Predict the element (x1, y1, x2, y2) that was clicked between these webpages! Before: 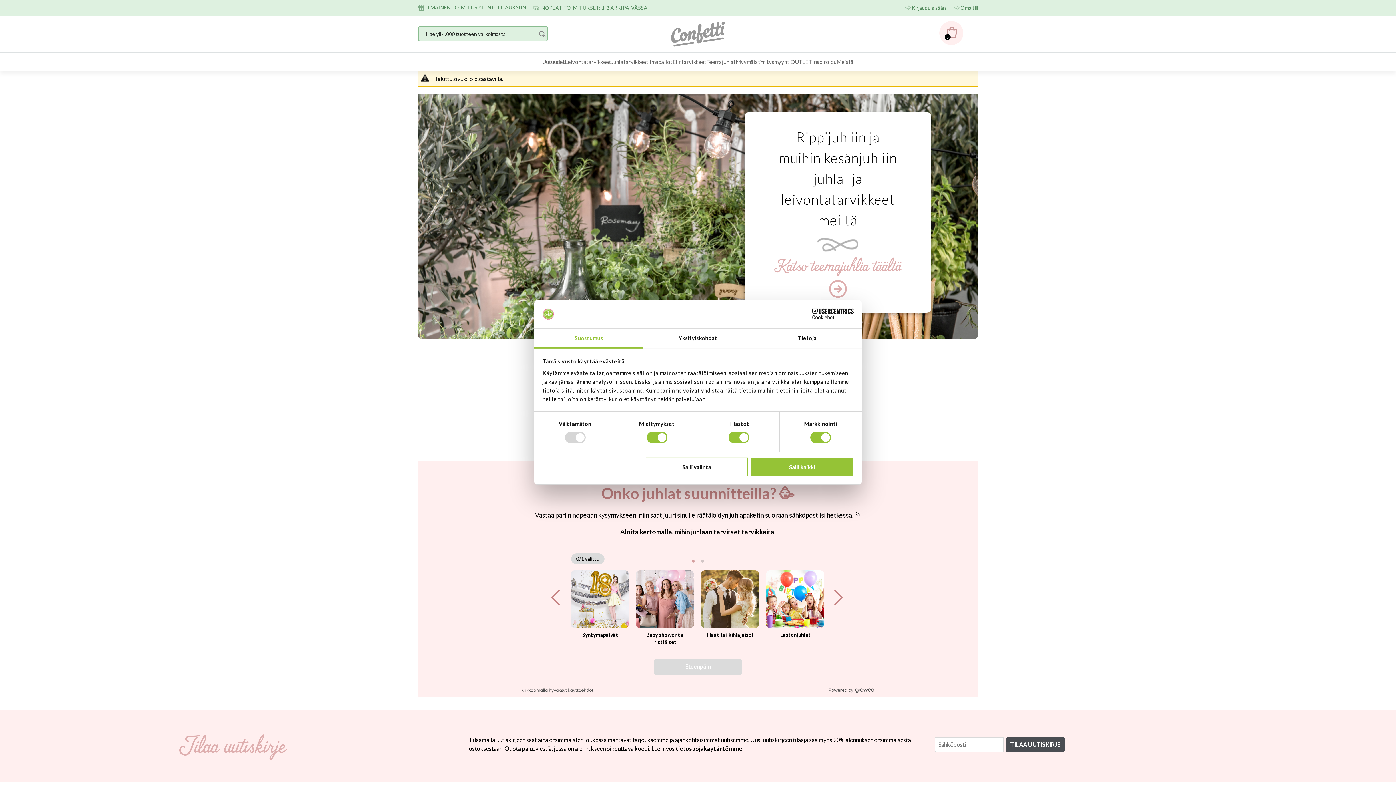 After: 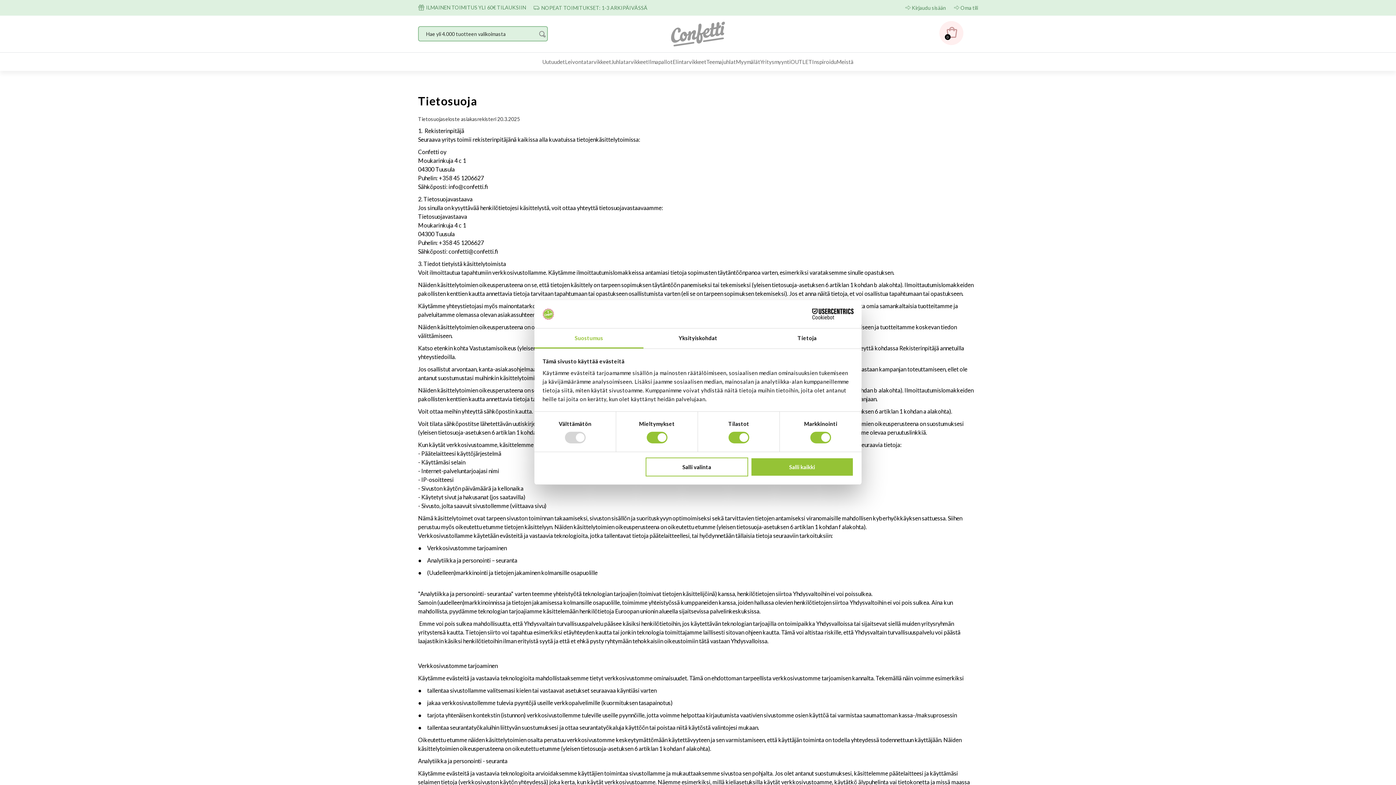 Action: label: tietosuojakäytäntömme bbox: (676, 745, 742, 752)